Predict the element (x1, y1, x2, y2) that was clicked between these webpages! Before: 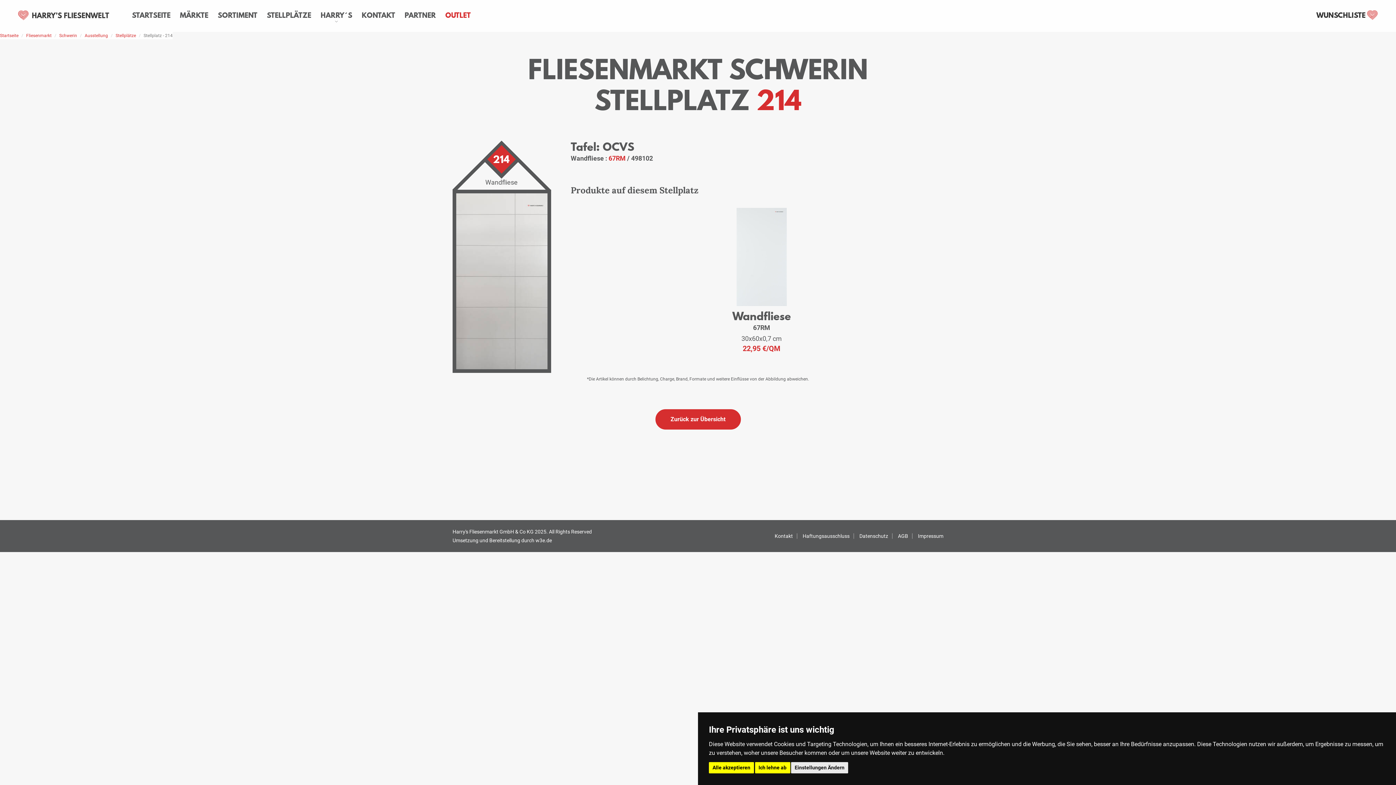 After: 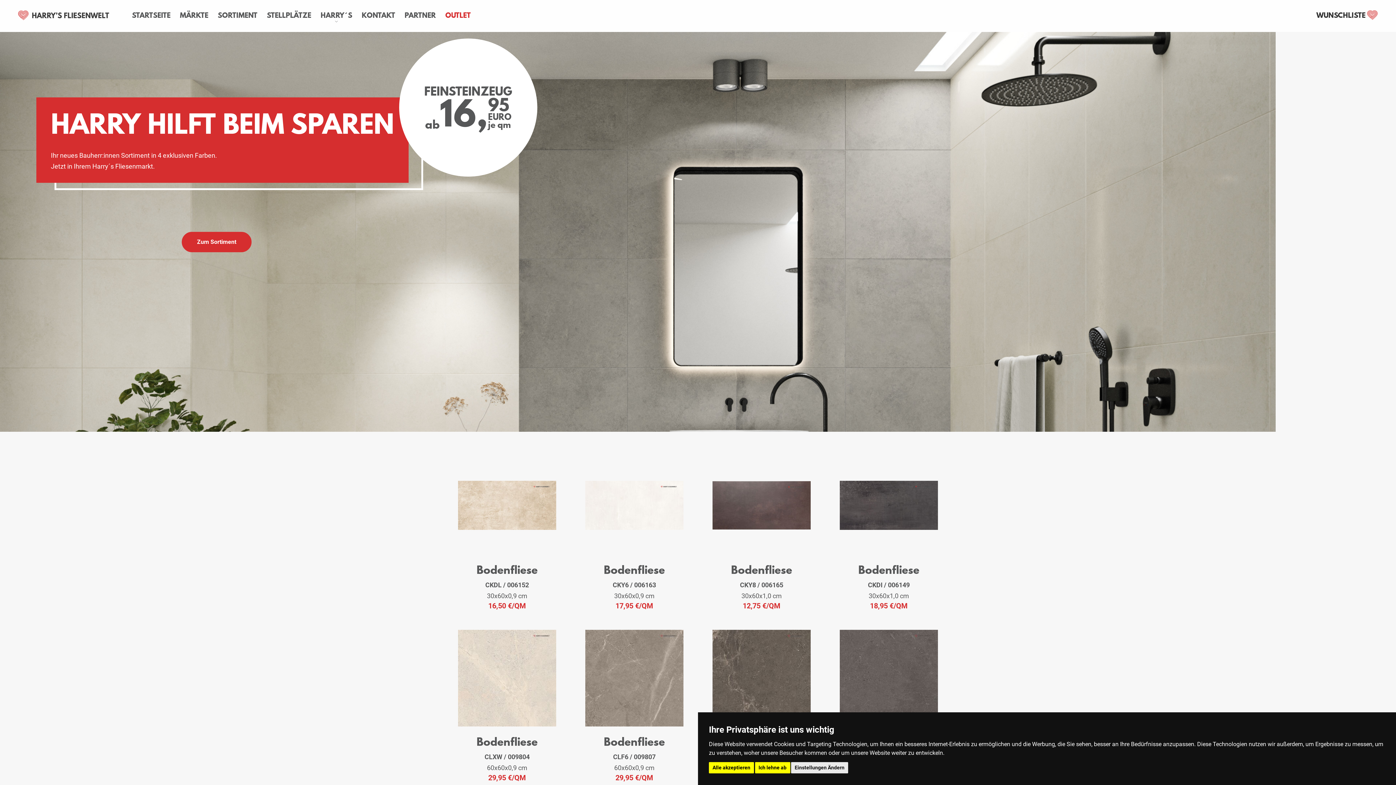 Action: label: STARTSEITE bbox: (132, 12, 170, 17)